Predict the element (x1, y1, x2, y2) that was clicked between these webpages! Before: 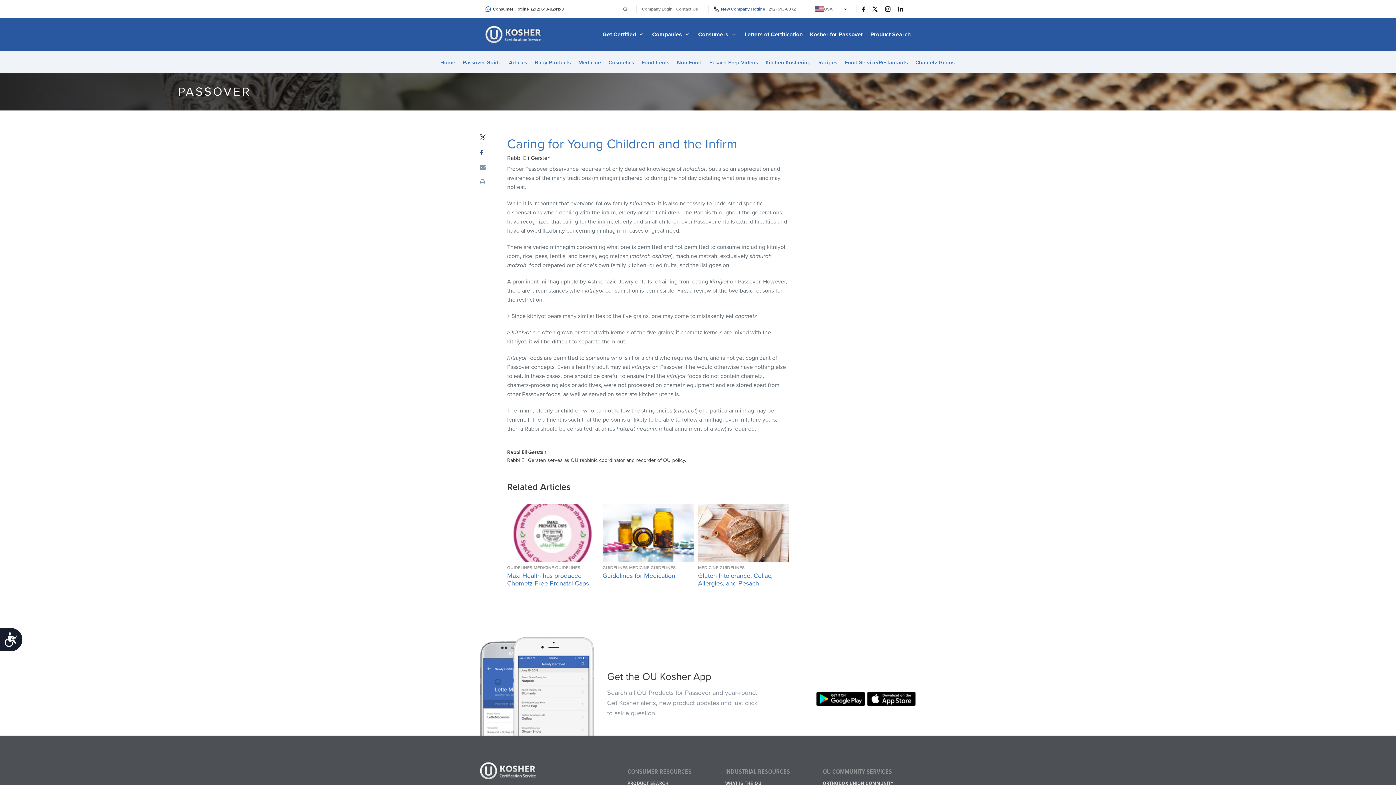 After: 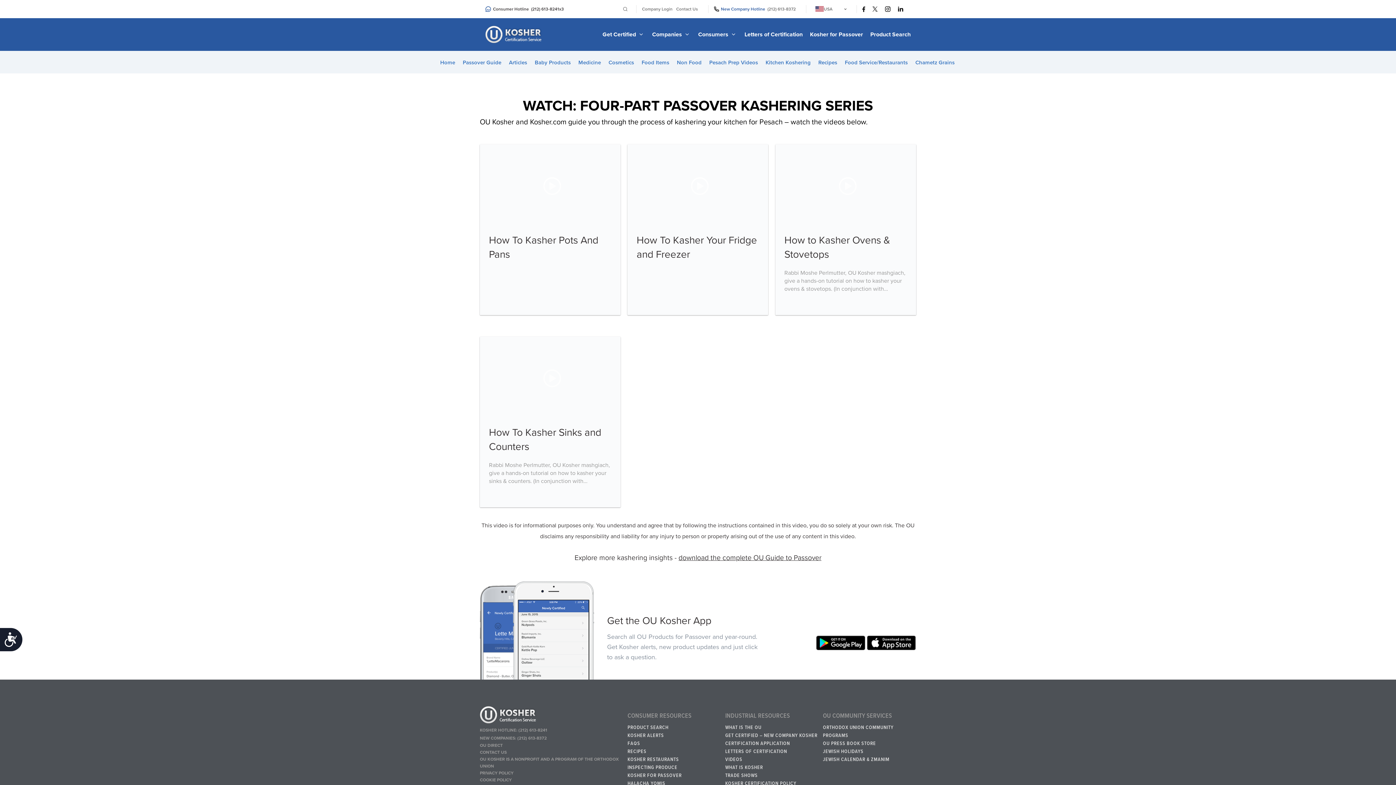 Action: bbox: (706, 50, 761, 72) label: Pesach Prep Videos